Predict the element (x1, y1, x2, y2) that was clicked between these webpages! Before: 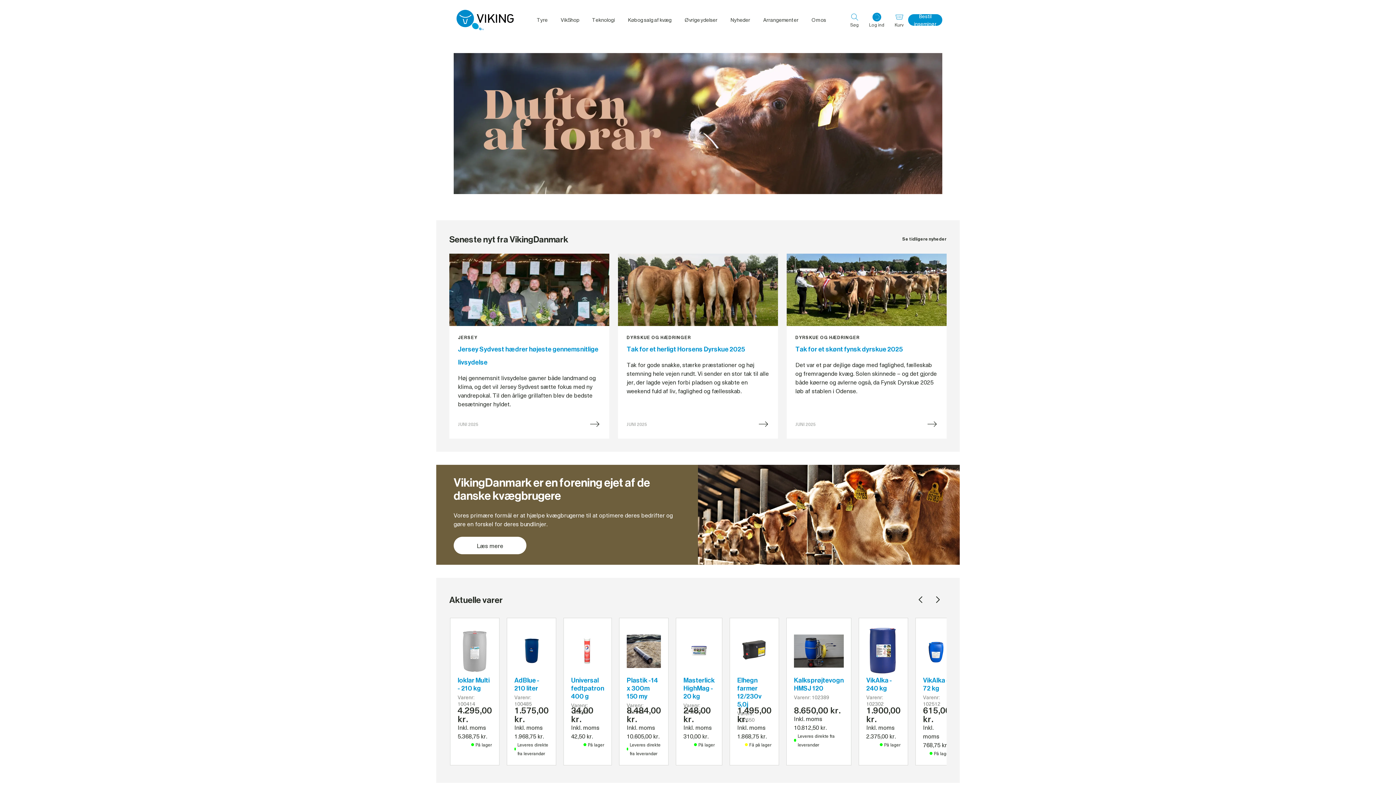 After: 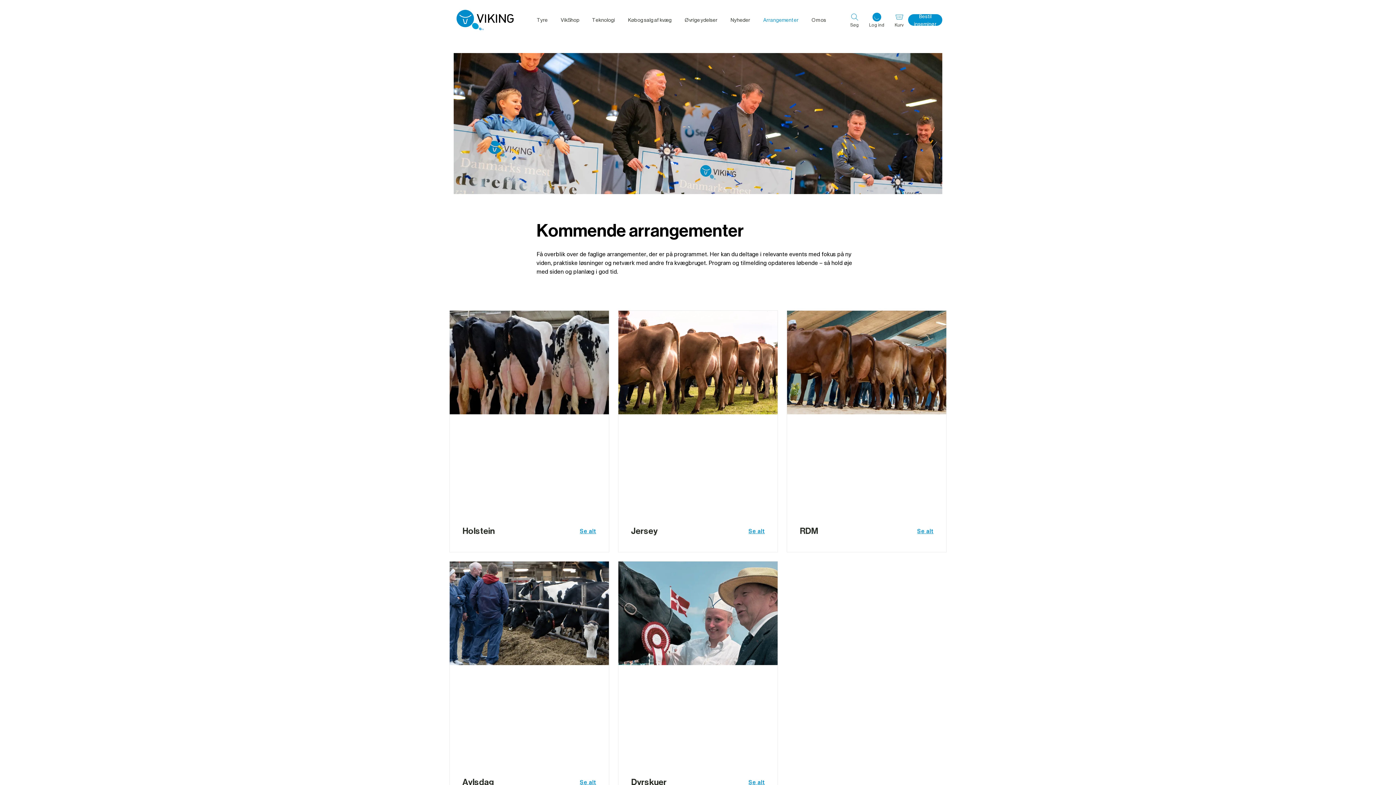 Action: bbox: (756, 15, 805, 24) label: Arrangementer